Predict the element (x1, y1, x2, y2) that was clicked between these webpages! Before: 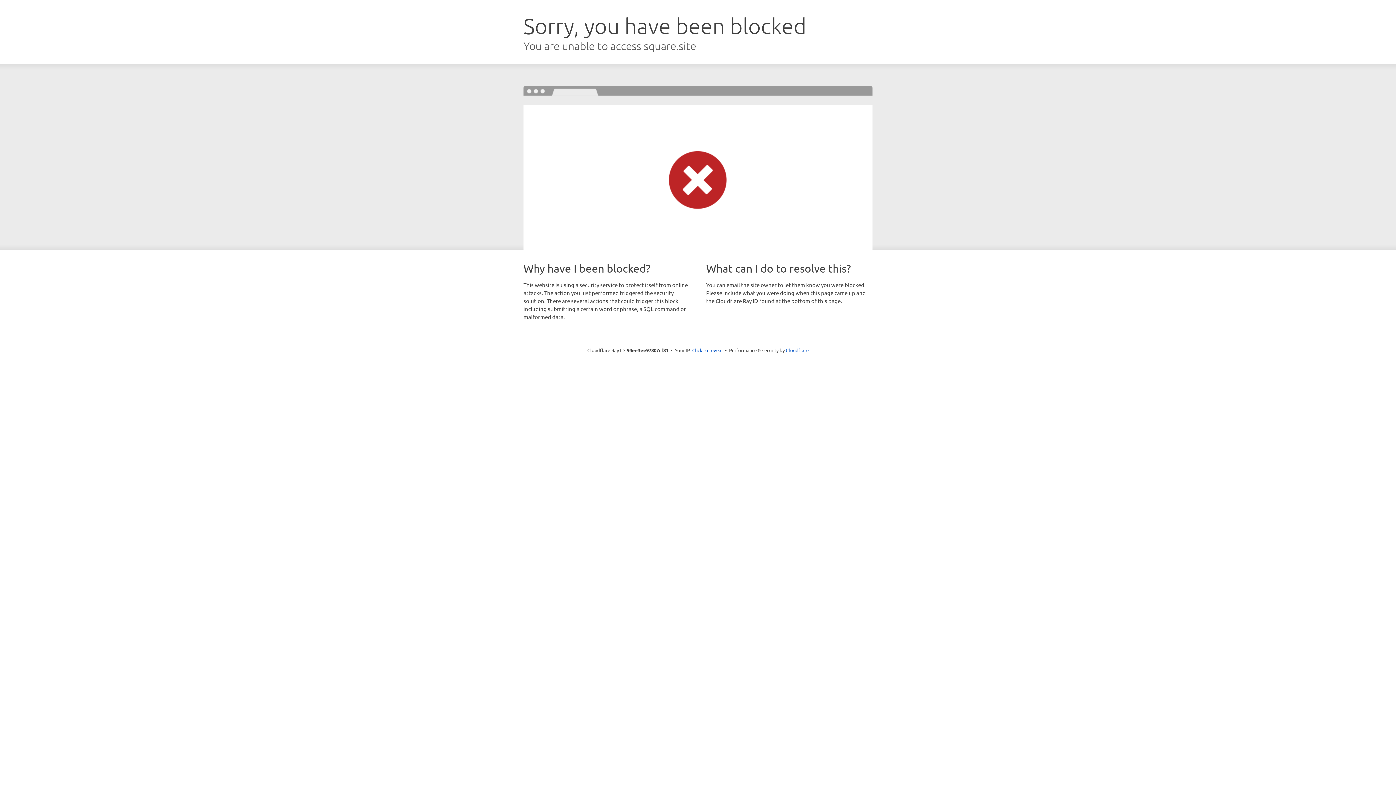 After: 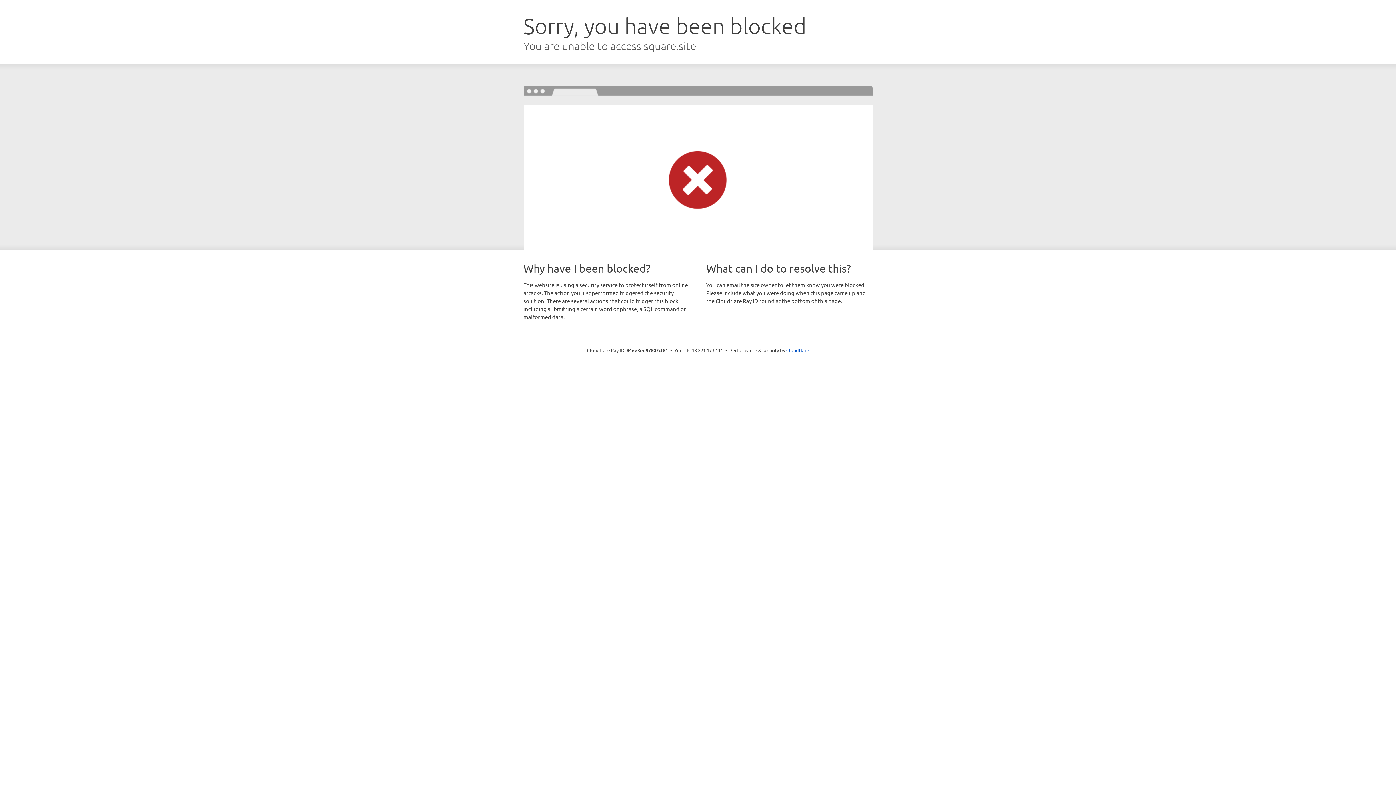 Action: label: Click to reveal bbox: (692, 346, 722, 353)